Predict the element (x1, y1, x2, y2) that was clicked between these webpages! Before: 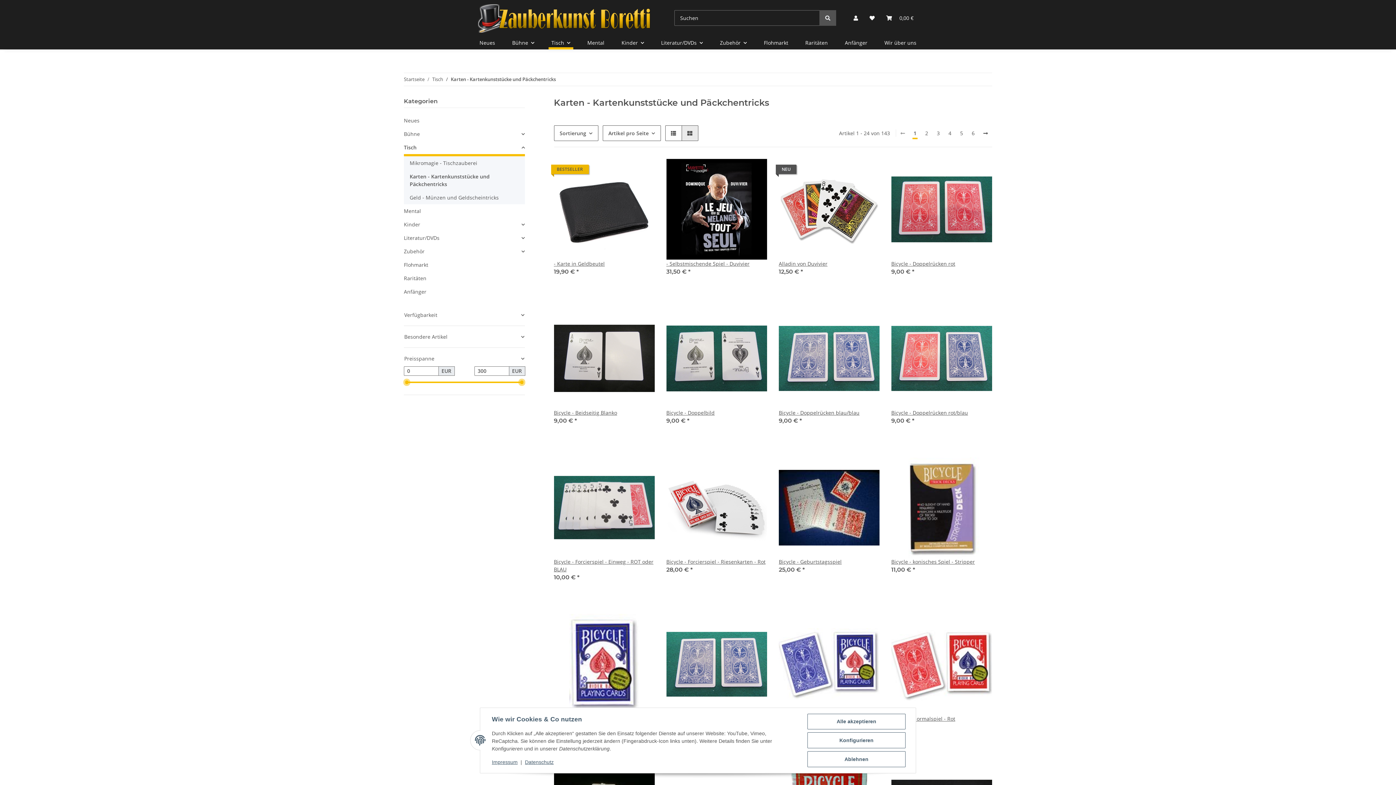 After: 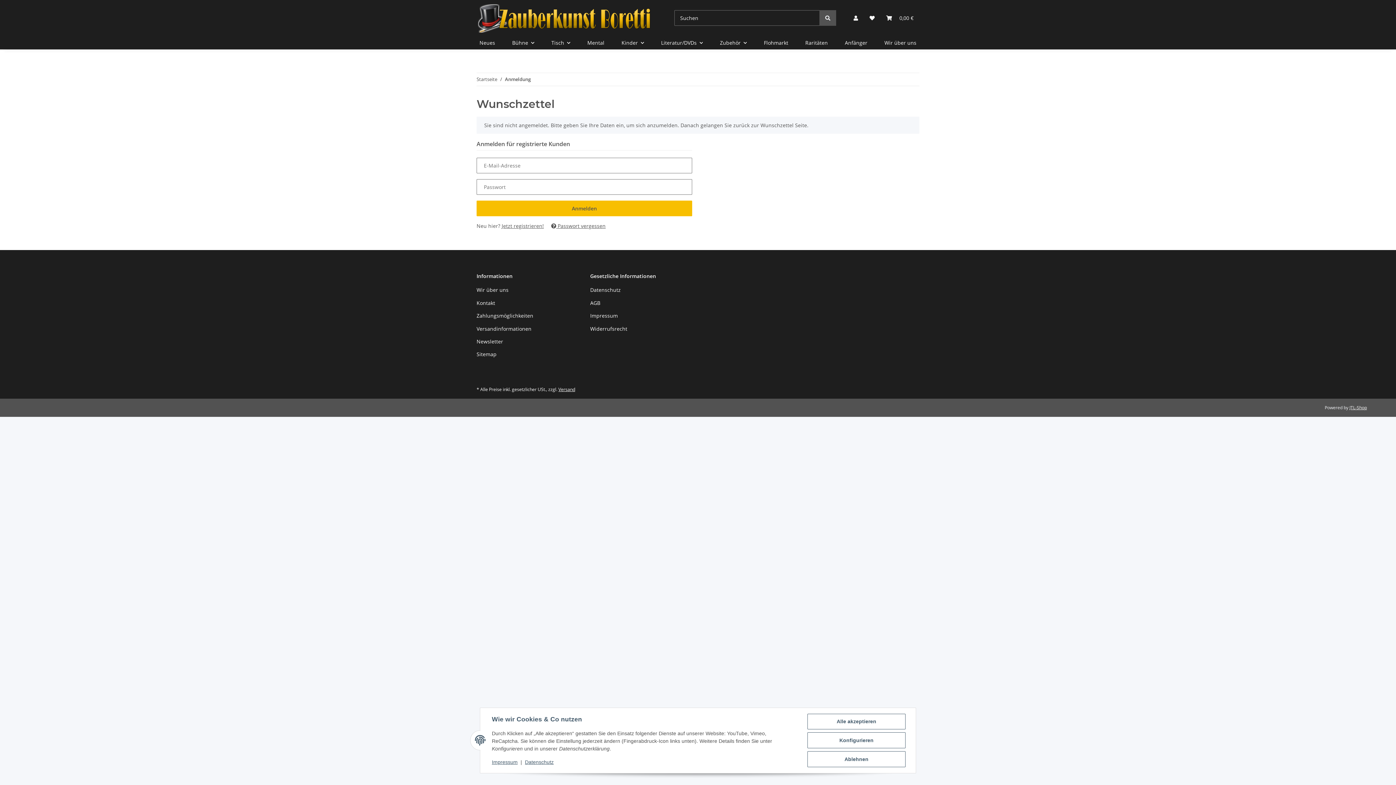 Action: bbox: (747, 312, 763, 328) label: Auf den Wunschzettel